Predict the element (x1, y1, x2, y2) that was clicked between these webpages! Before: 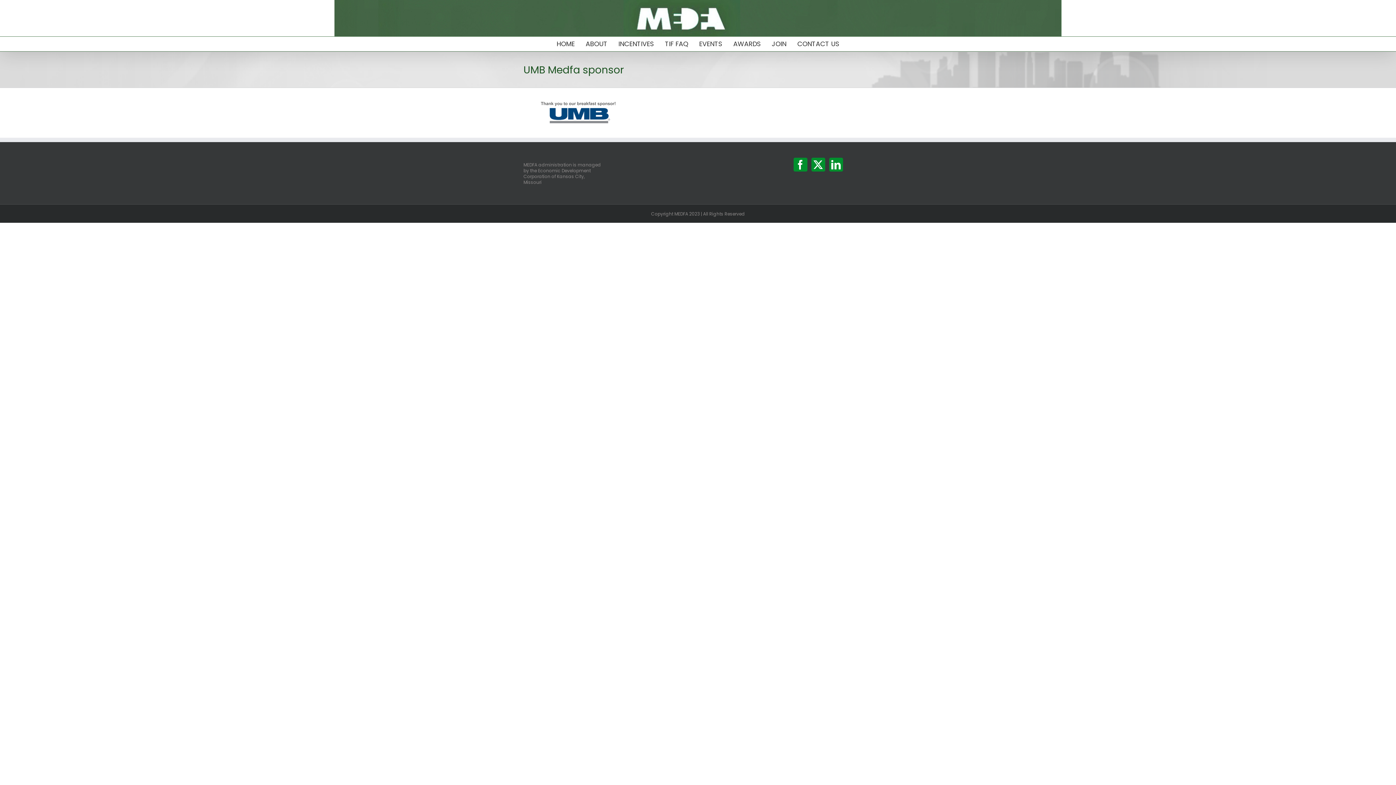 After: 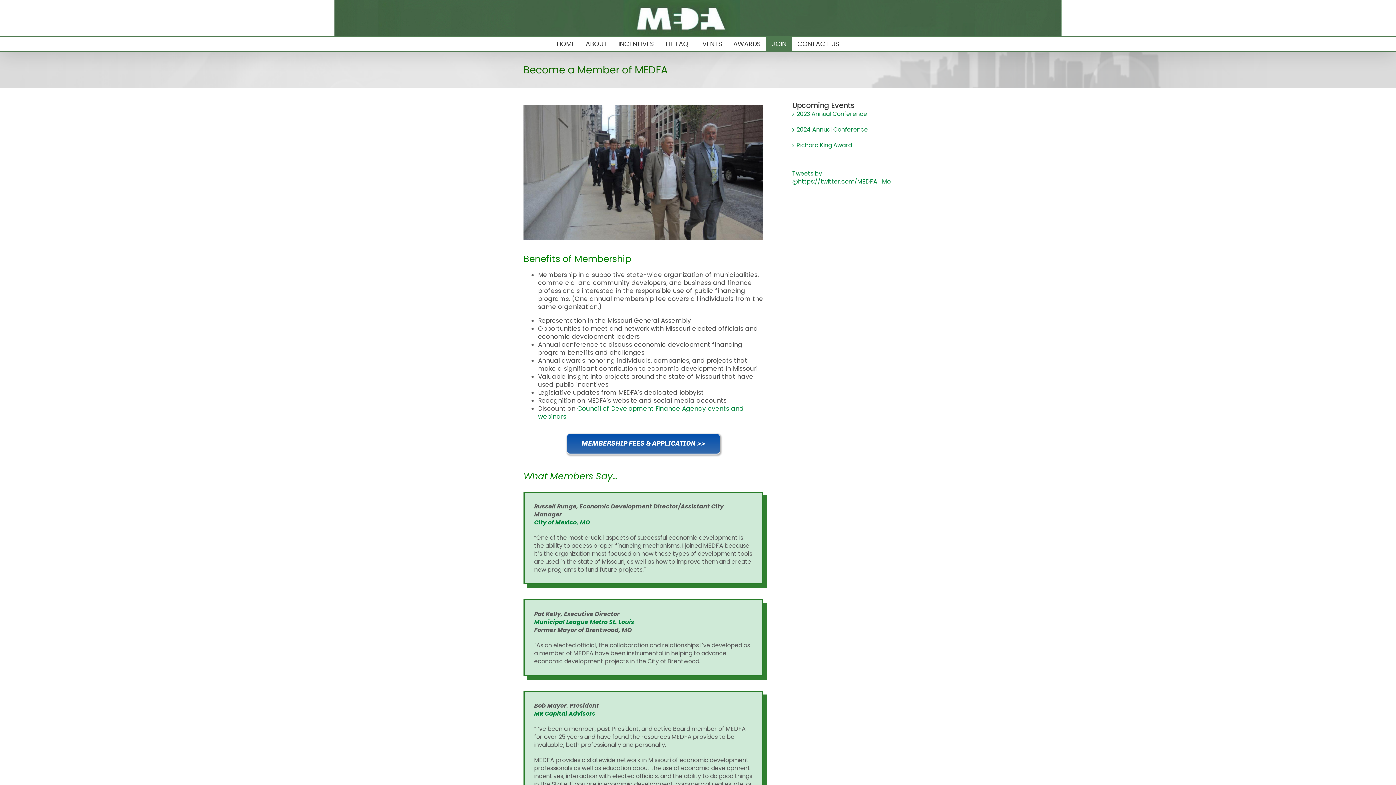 Action: label: JOIN bbox: (766, 36, 792, 51)